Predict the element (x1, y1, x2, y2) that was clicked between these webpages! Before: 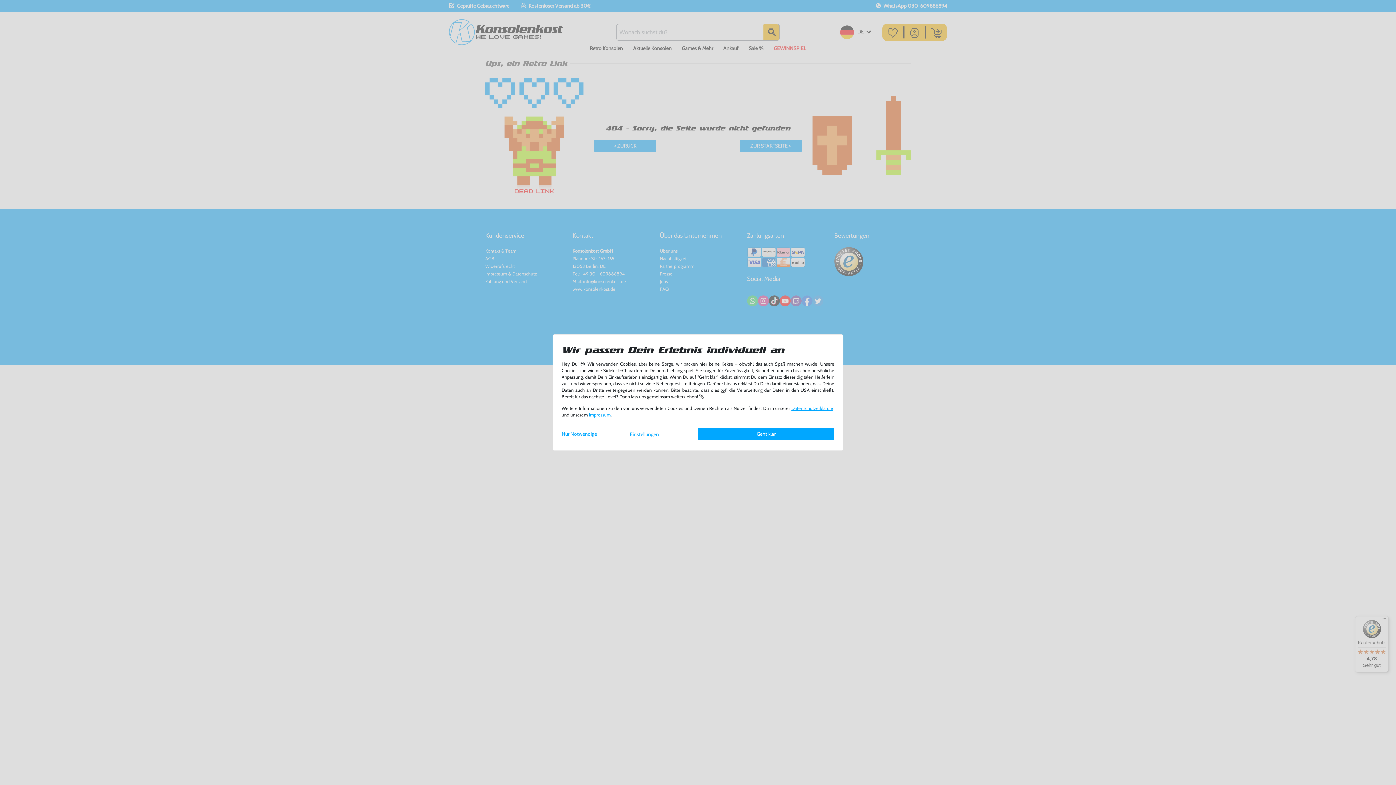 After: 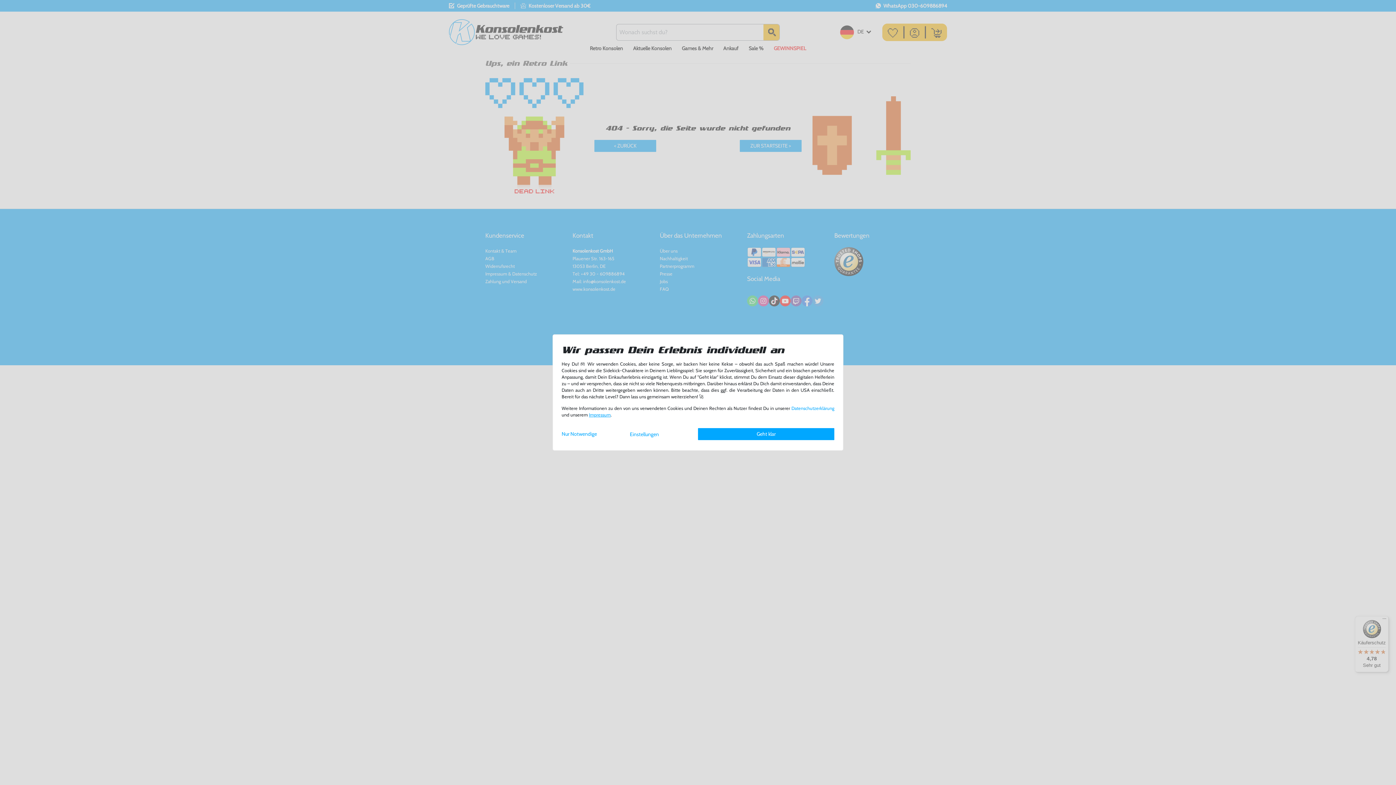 Action: bbox: (791, 405, 834, 411) label: Daten­schutz­erklärung